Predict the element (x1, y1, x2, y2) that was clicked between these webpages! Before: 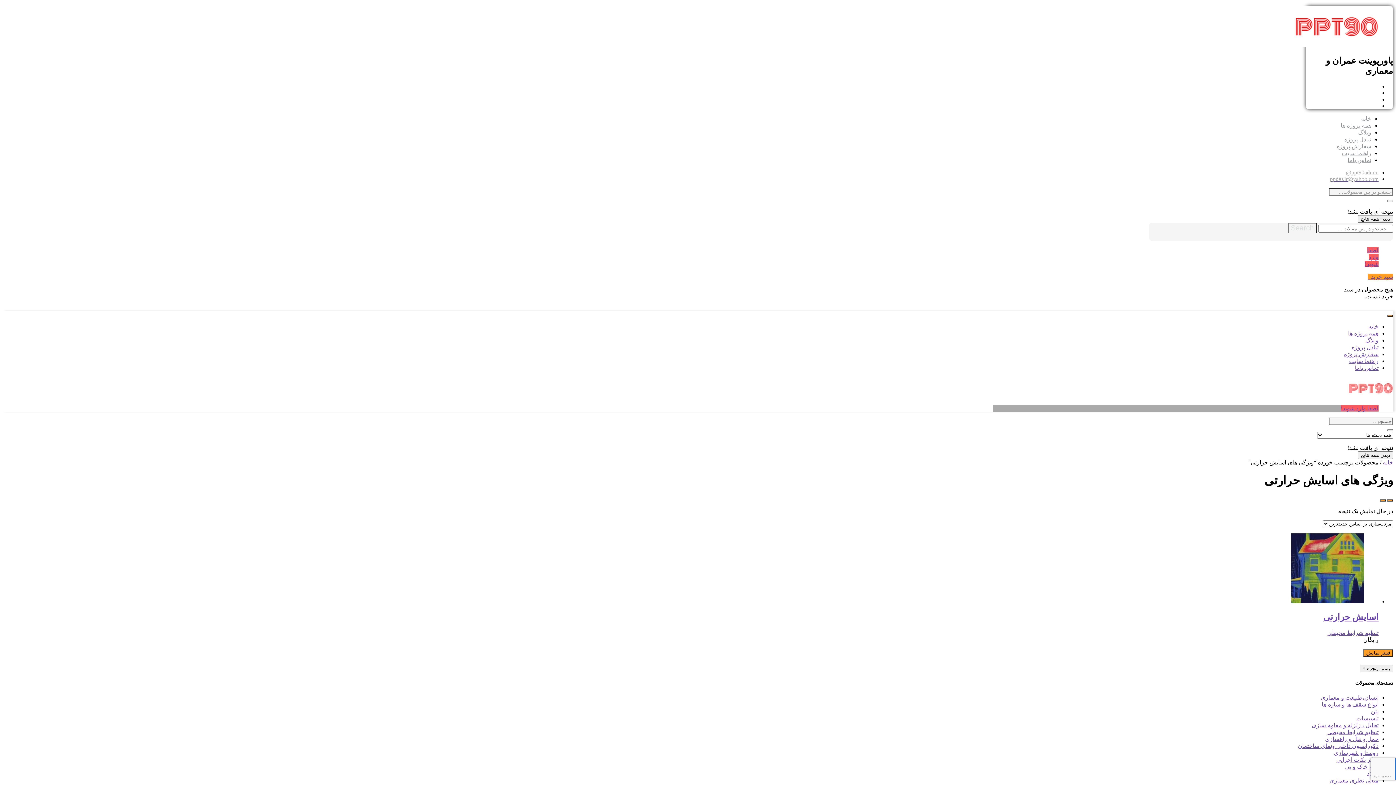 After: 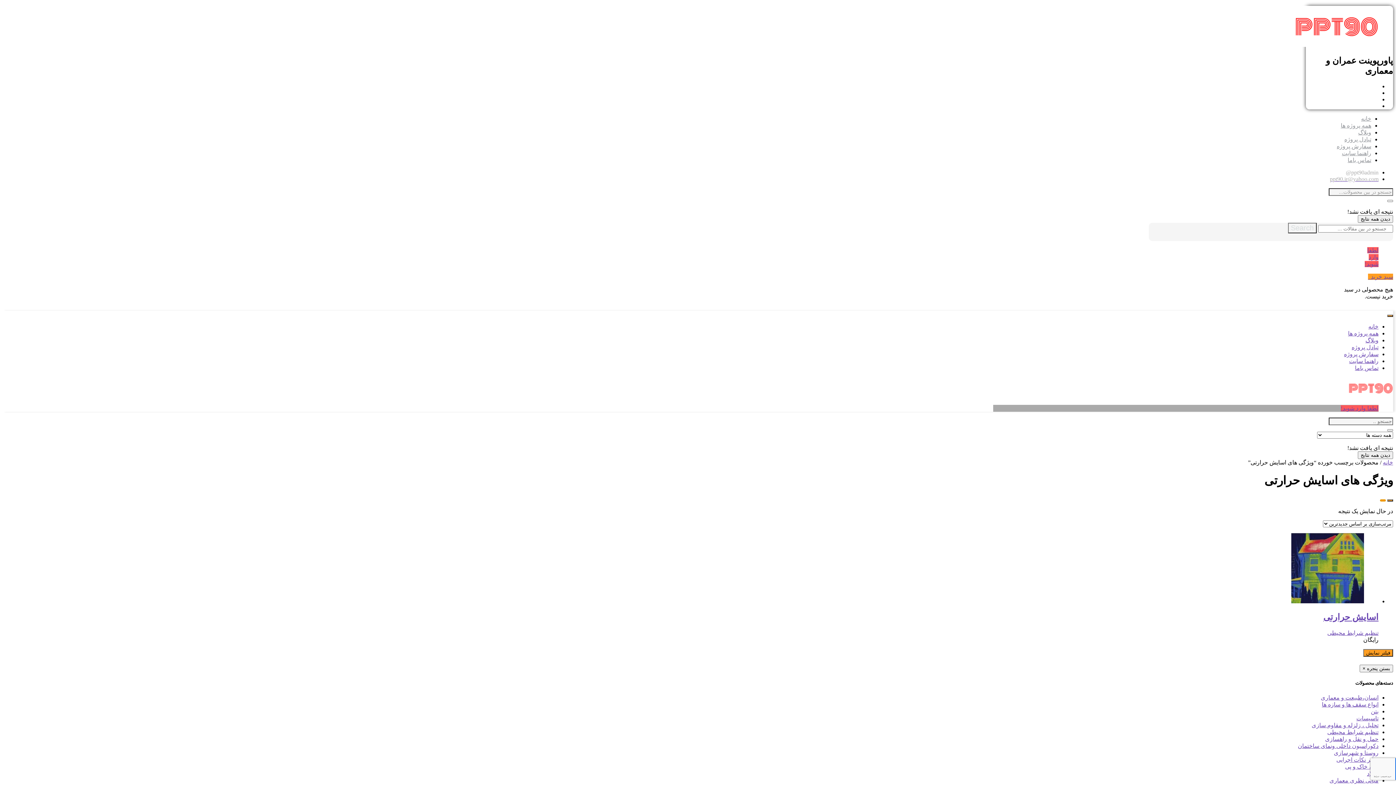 Action: bbox: (1380, 499, 1386, 501)